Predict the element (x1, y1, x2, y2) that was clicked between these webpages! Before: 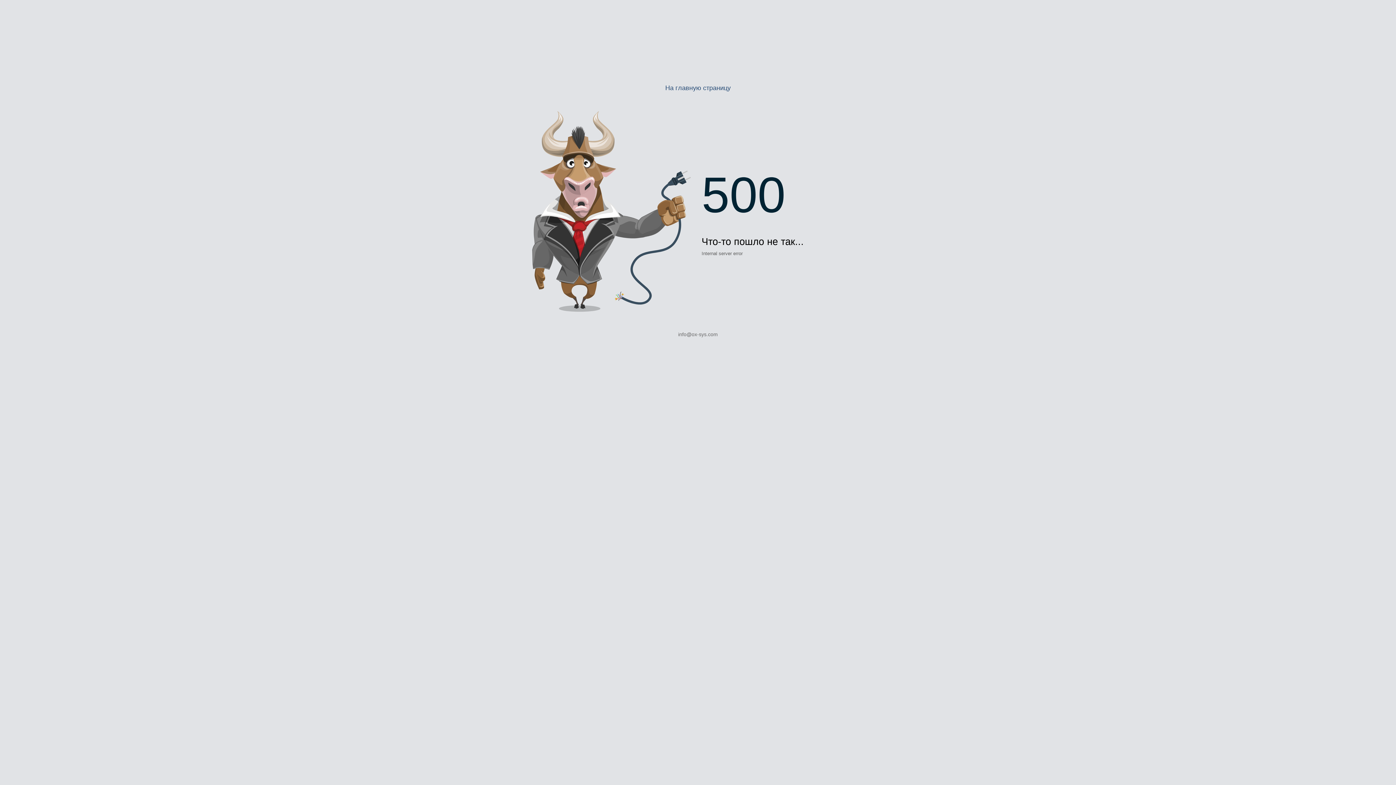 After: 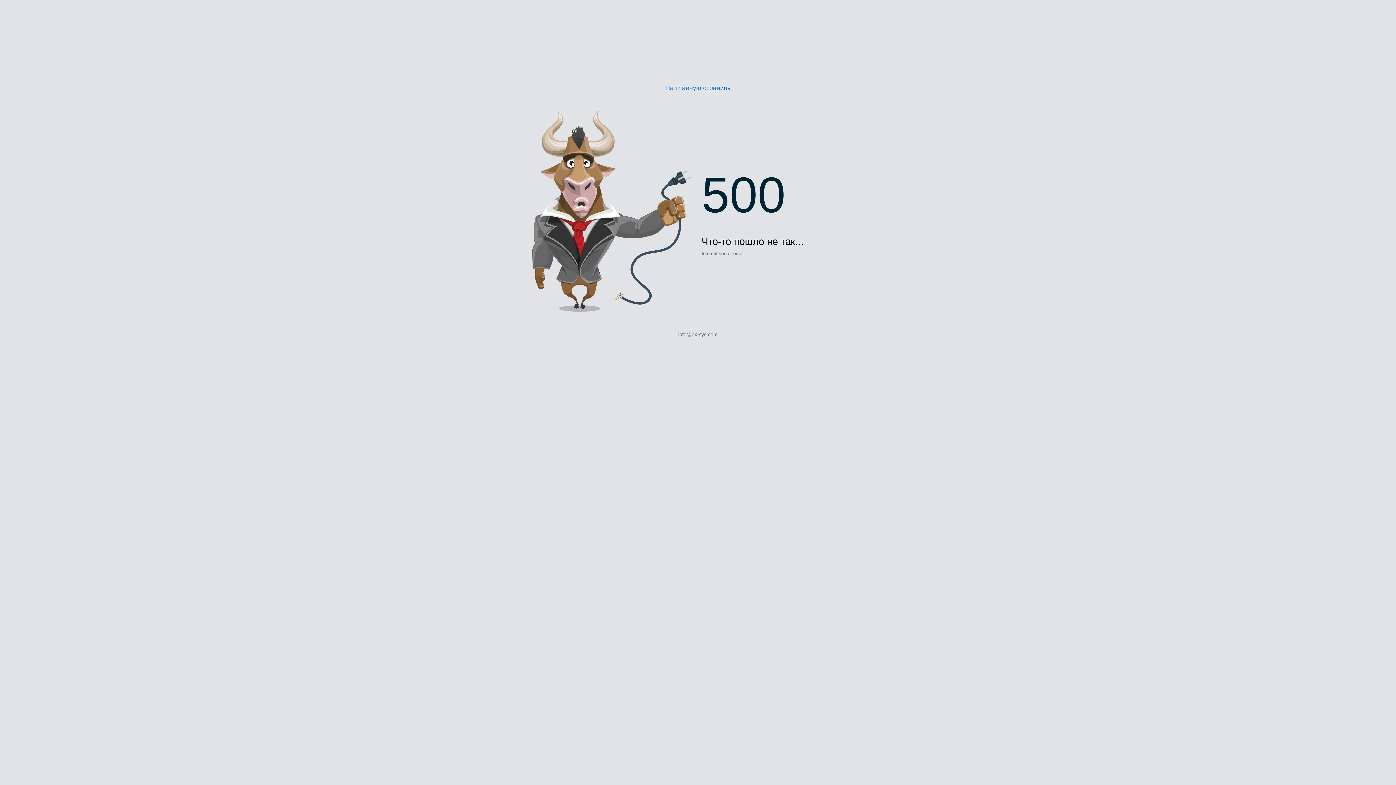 Action: bbox: (665, 84, 730, 91) label: На главную страницу